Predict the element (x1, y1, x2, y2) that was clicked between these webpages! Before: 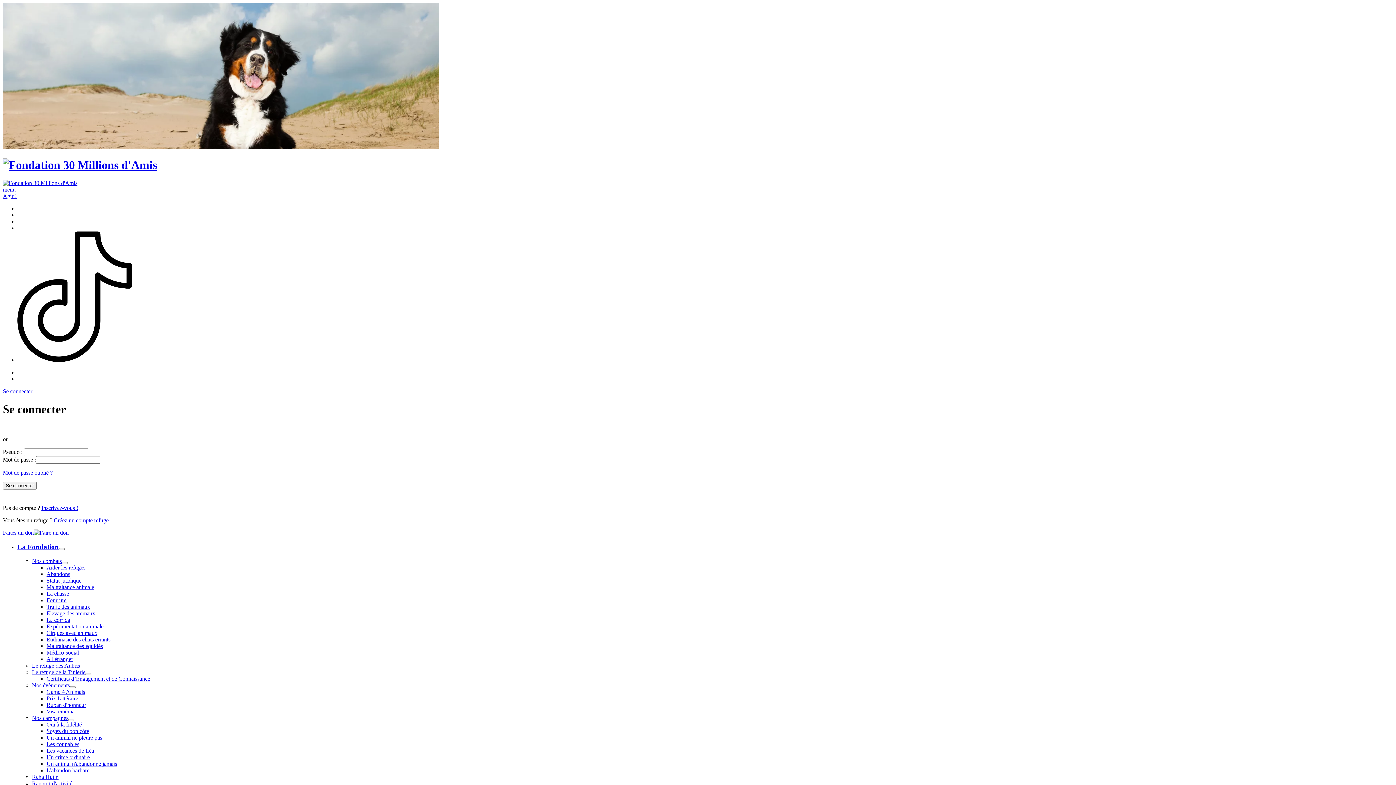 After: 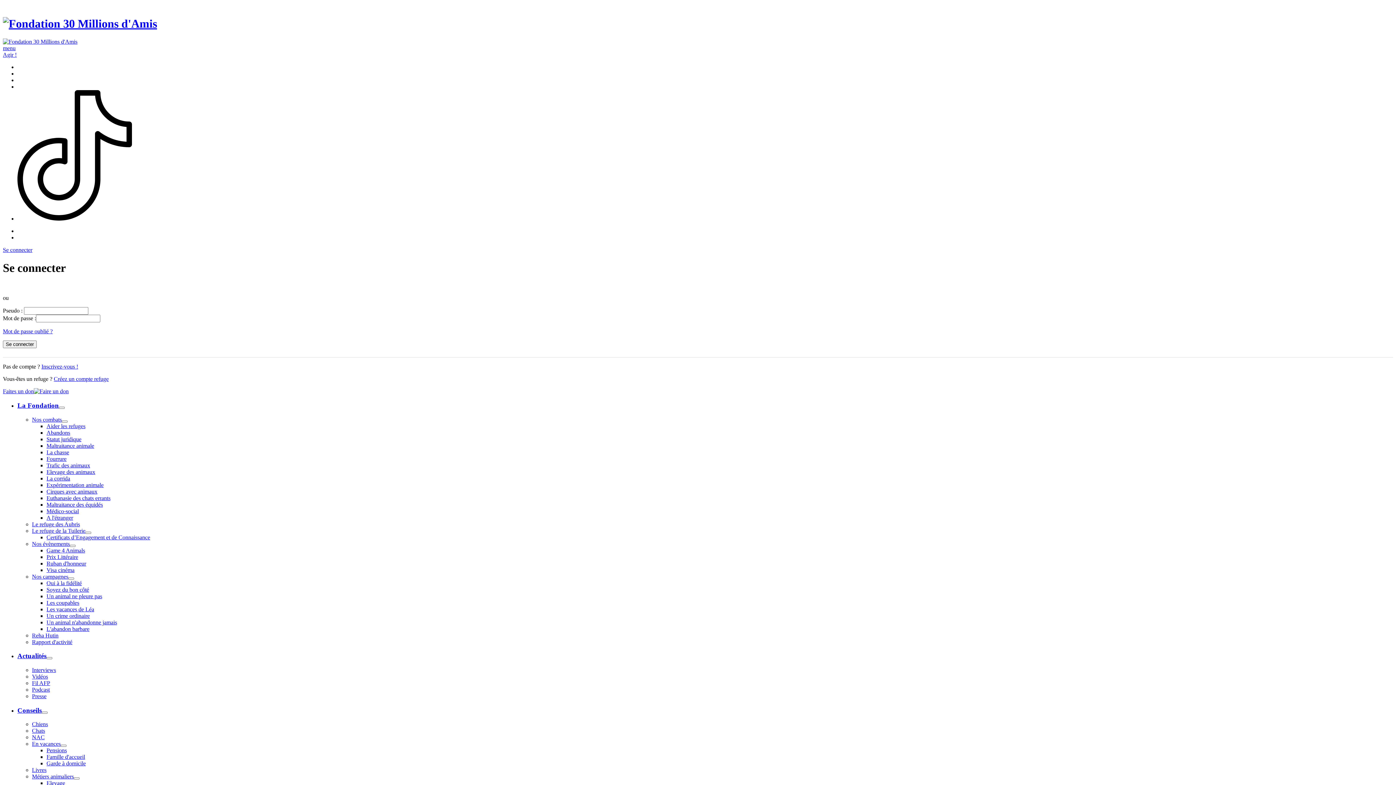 Action: label: Maltraitance des équidés bbox: (46, 643, 102, 649)